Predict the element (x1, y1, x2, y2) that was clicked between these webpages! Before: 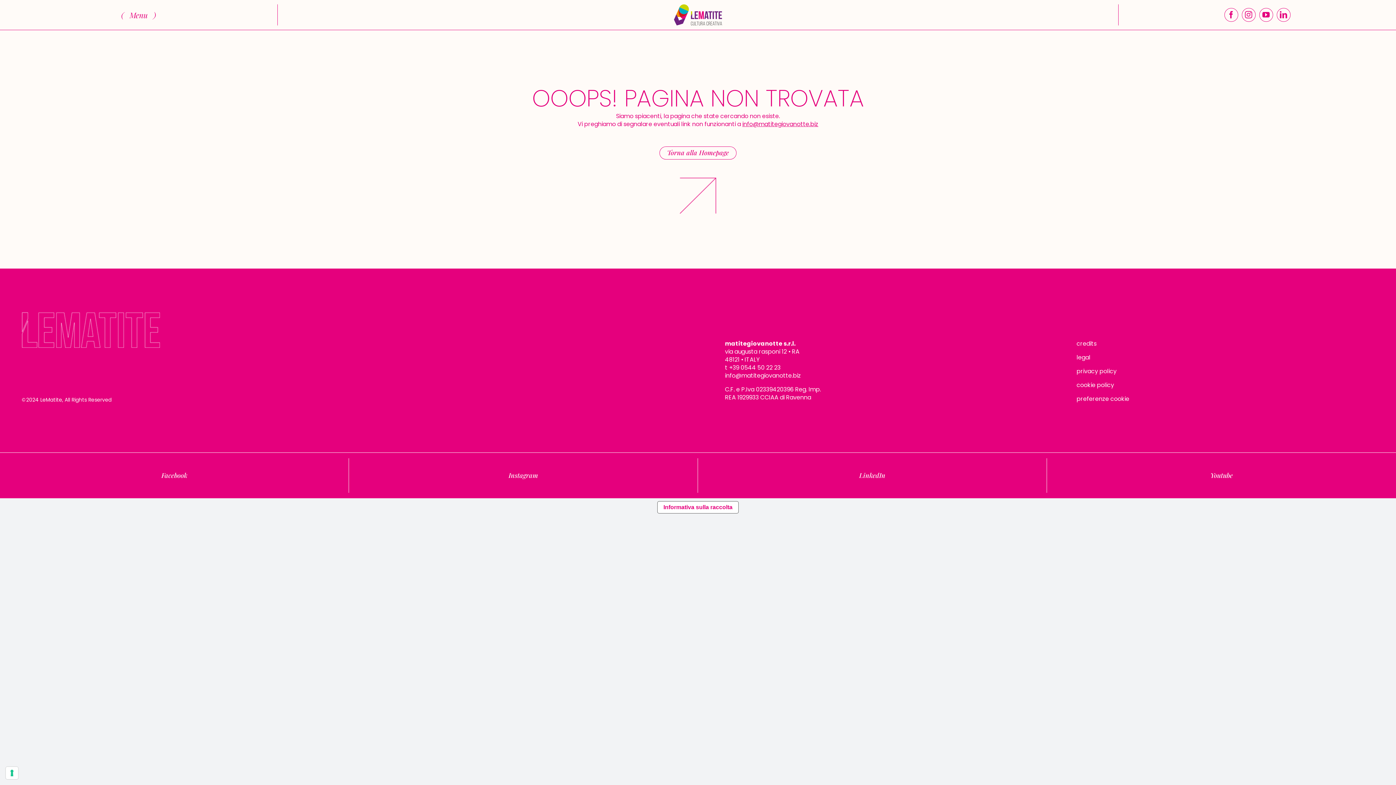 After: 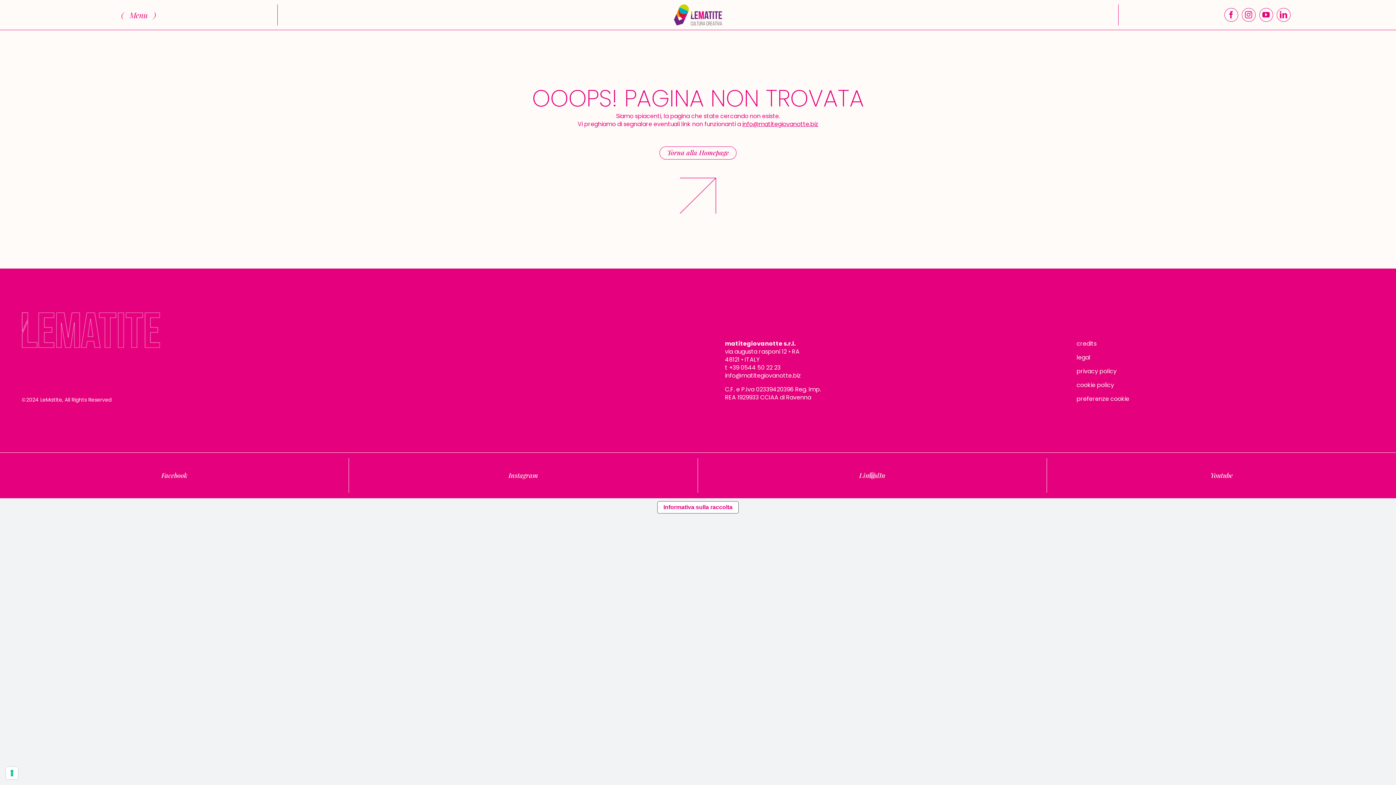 Action: bbox: (698, 458, 1047, 493)